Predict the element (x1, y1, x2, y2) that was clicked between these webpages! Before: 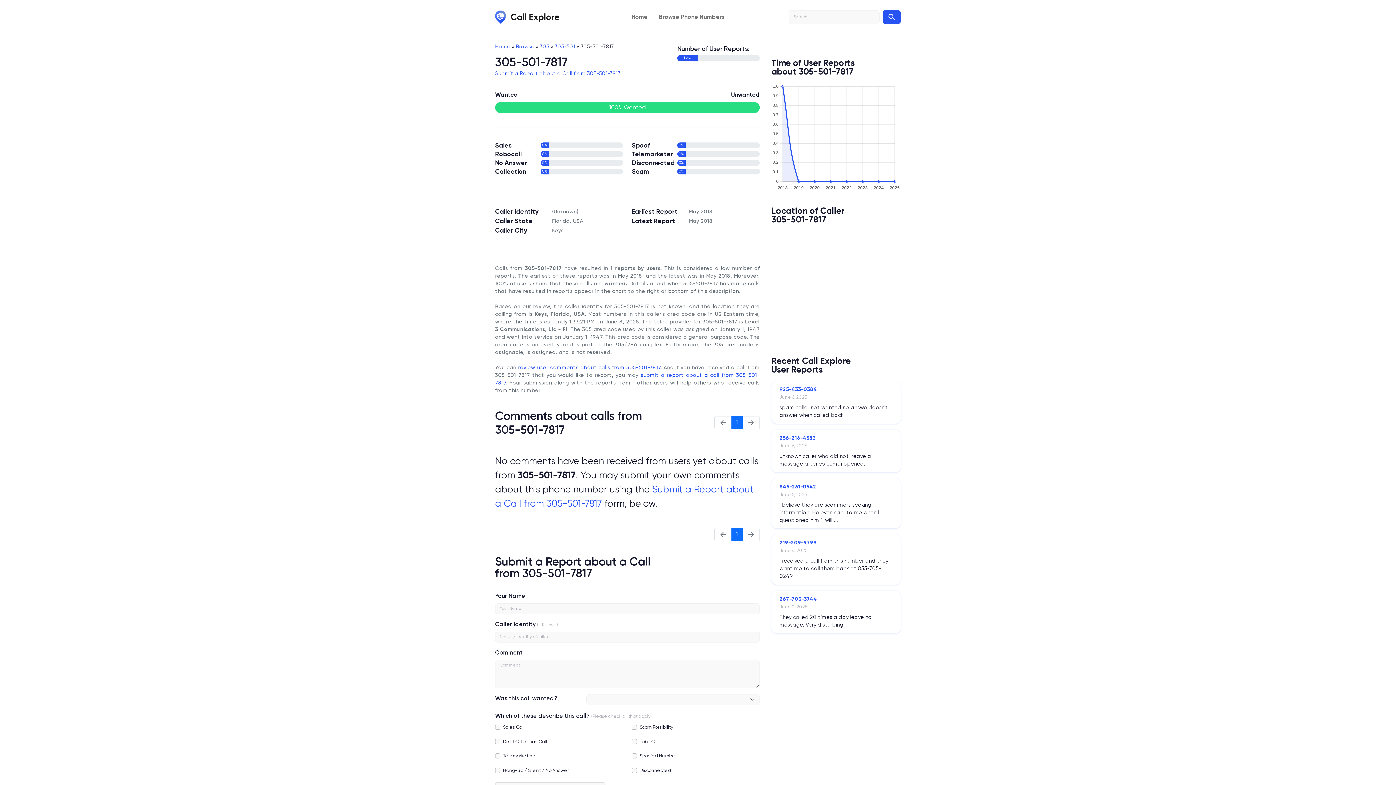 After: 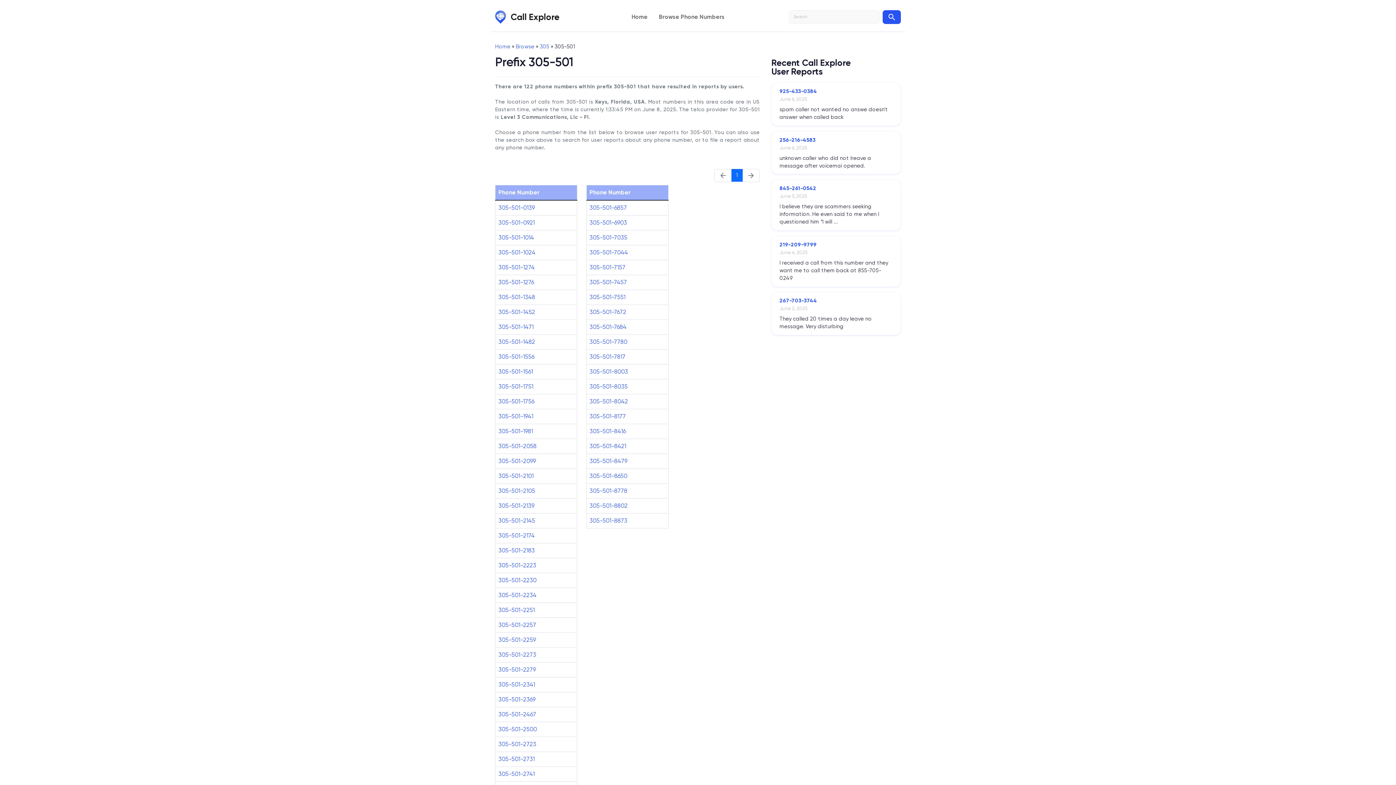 Action: bbox: (554, 43, 575, 49) label: 305-501